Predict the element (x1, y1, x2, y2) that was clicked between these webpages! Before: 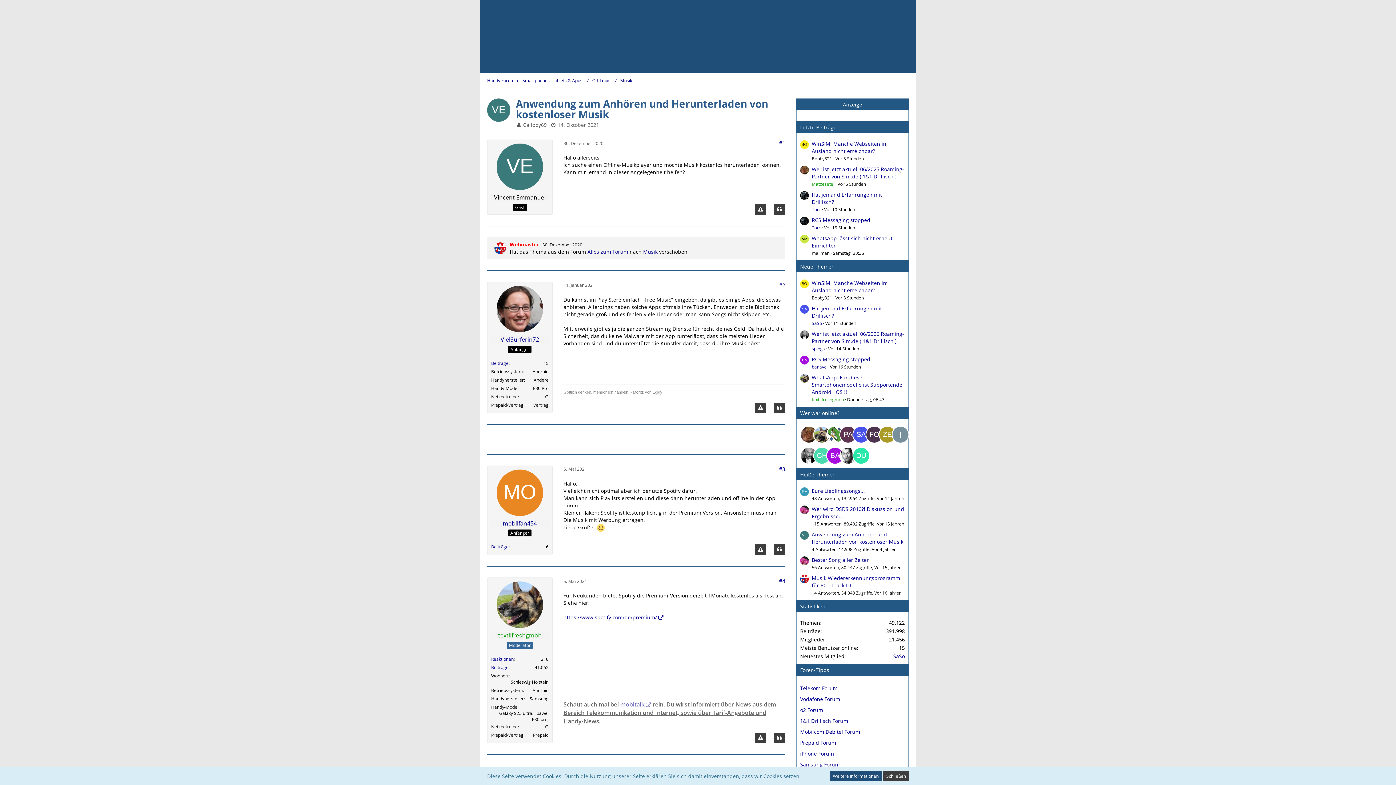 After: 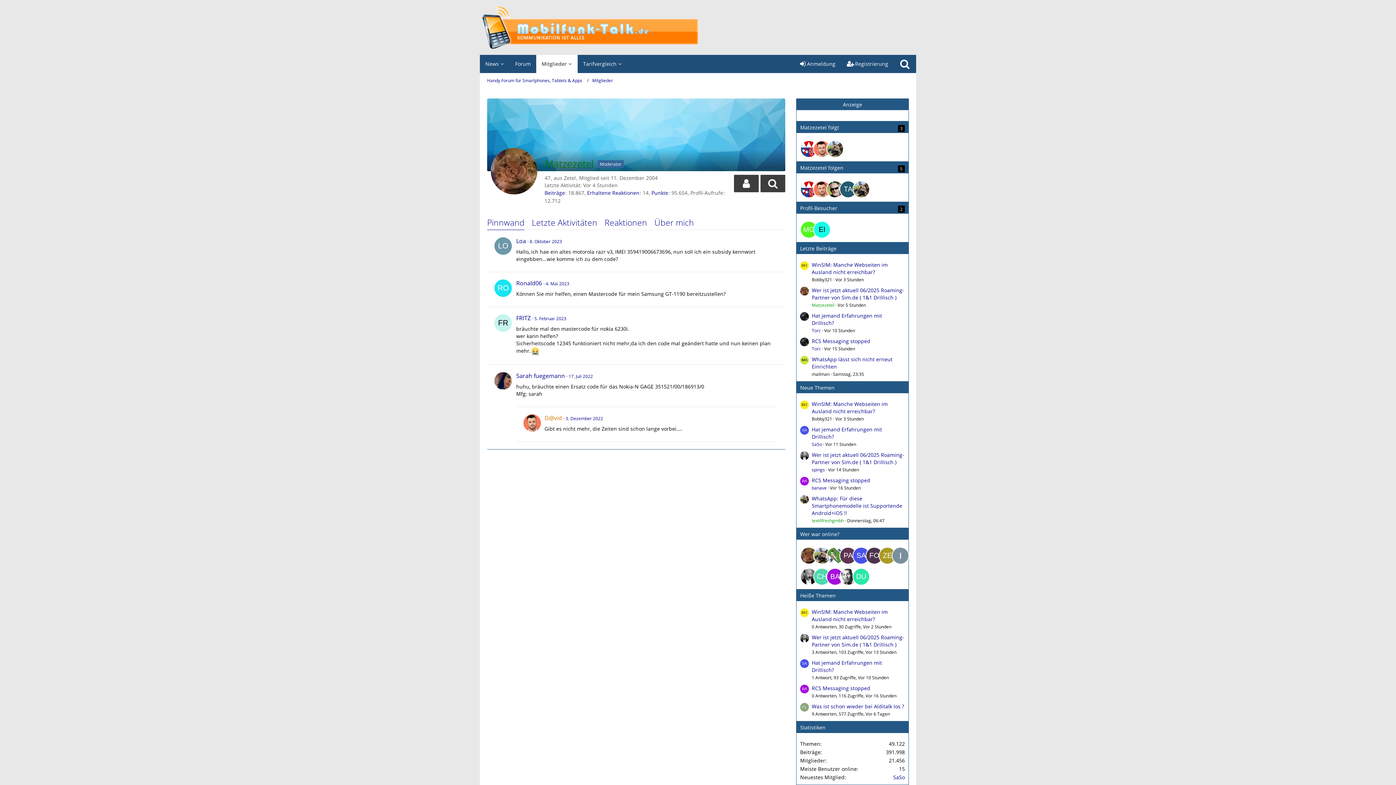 Action: label: Matzezetel bbox: (812, 181, 834, 187)